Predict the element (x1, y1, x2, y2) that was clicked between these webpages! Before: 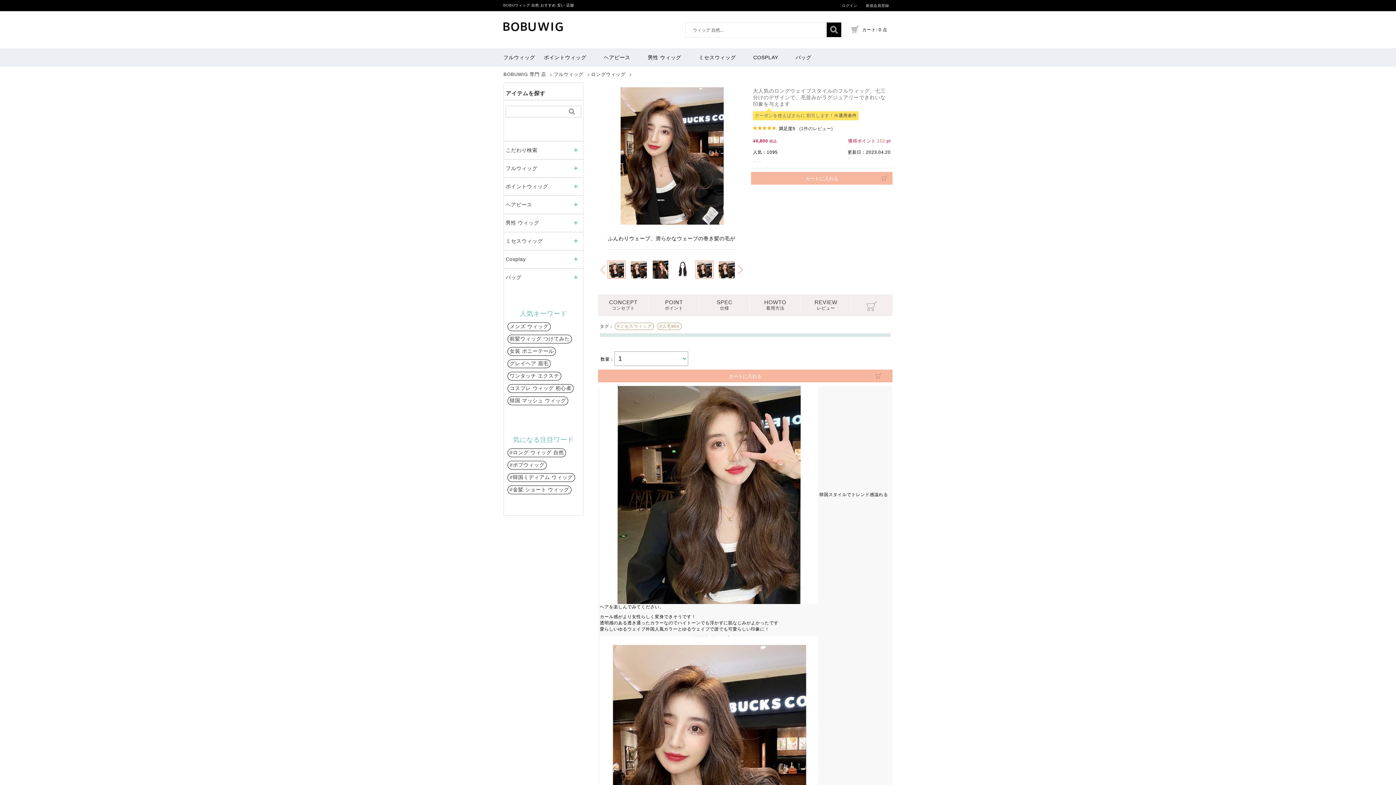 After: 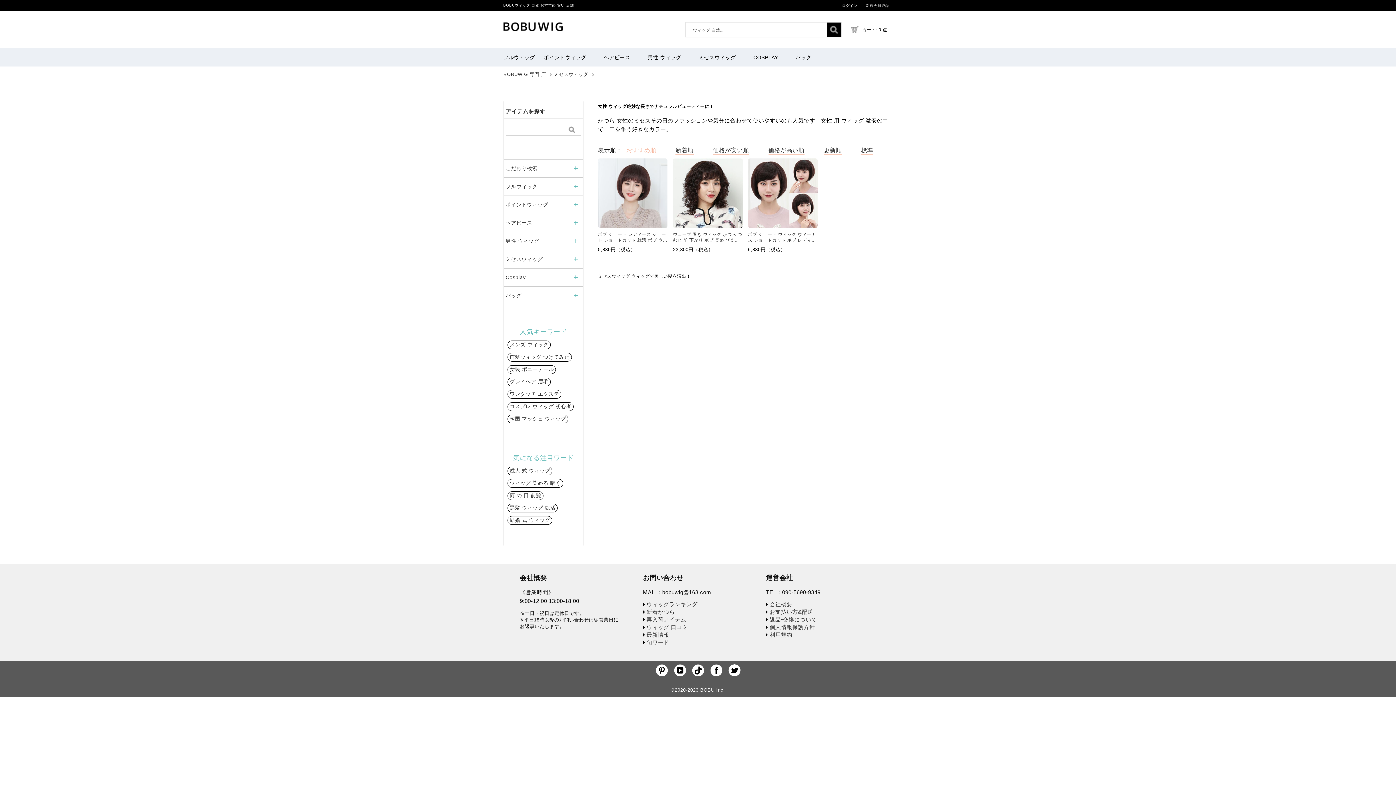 Action: bbox: (690, 54, 744, 60) label: ミセスウィッグ